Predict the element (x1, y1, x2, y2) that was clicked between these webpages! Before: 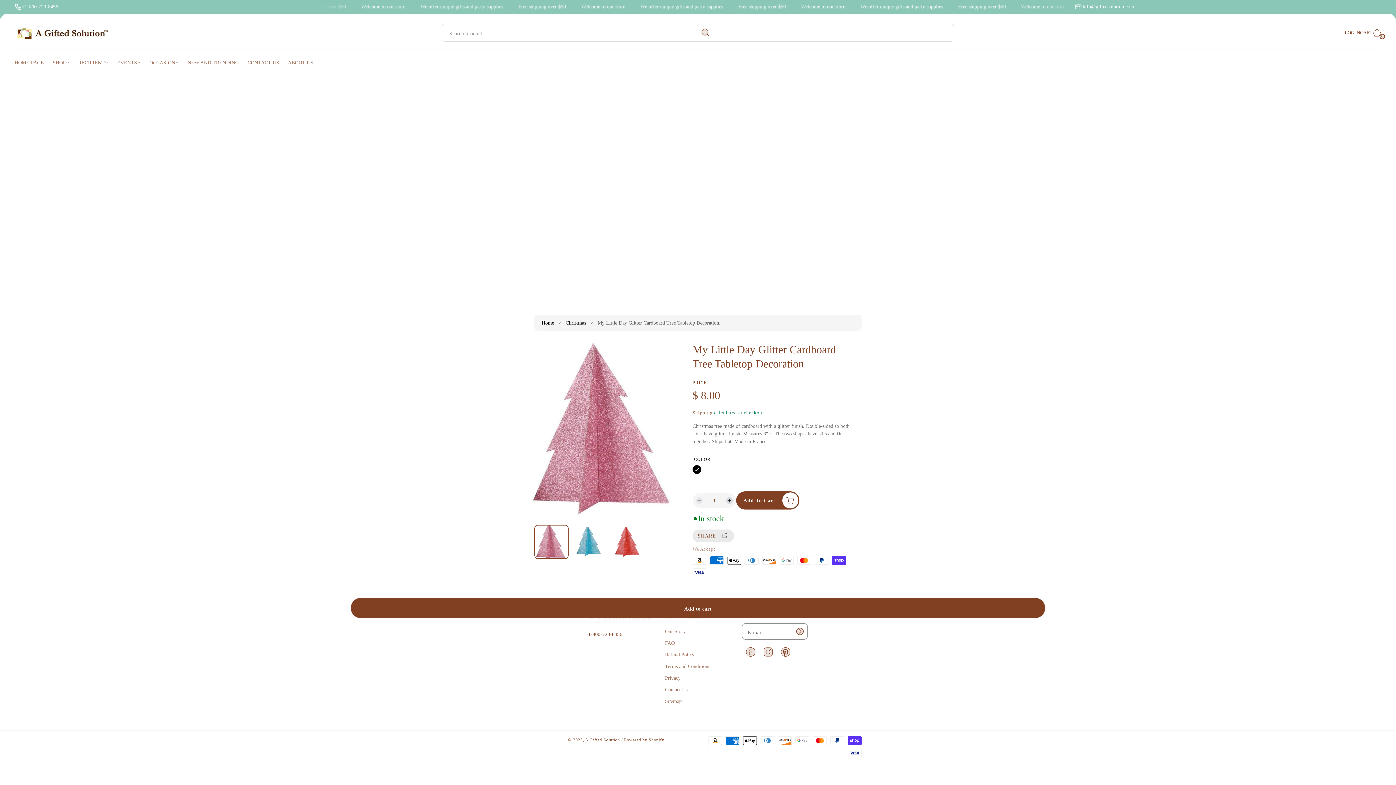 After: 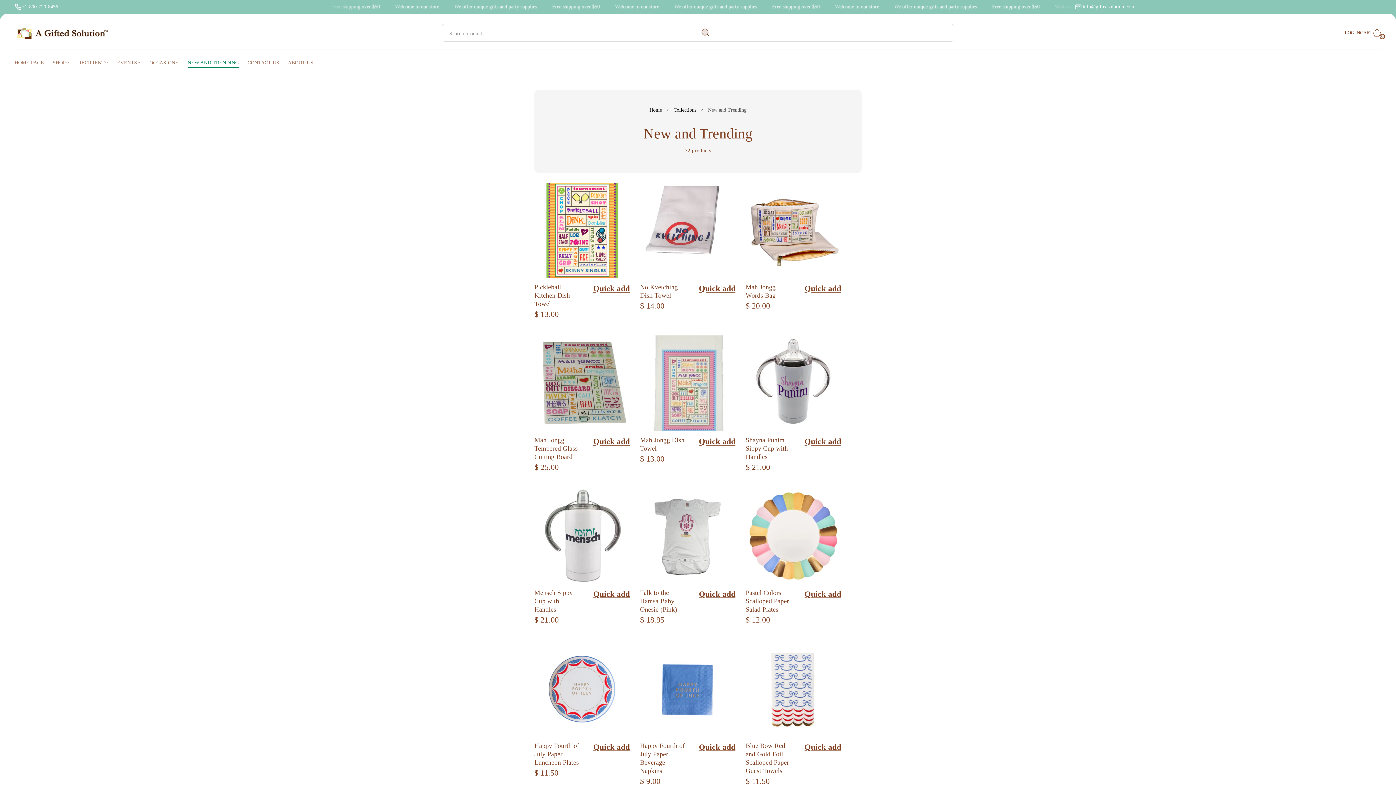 Action: label: NEW AND TRENDING bbox: (183, 53, 243, 71)